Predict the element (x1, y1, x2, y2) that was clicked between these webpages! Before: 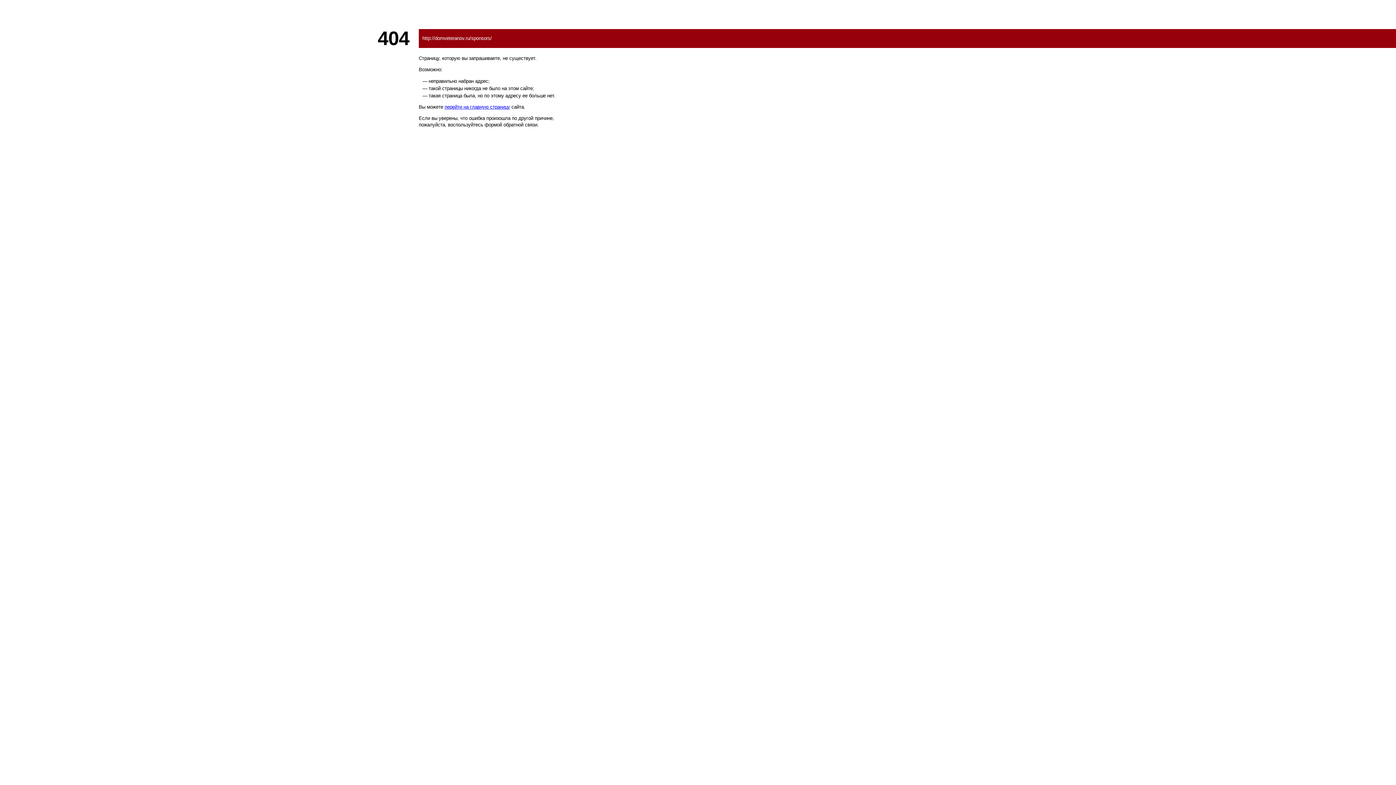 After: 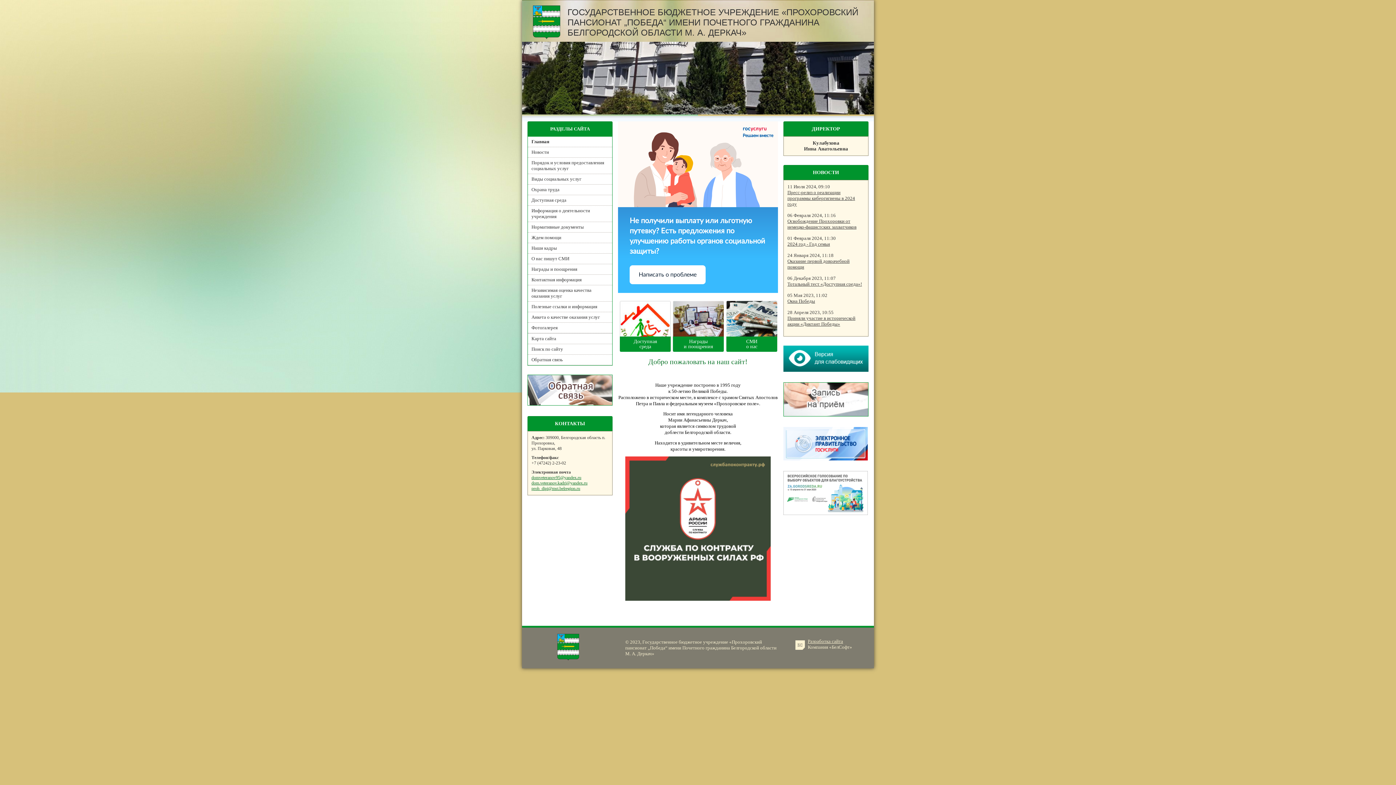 Action: label: перейти на главную страницу bbox: (444, 104, 510, 109)